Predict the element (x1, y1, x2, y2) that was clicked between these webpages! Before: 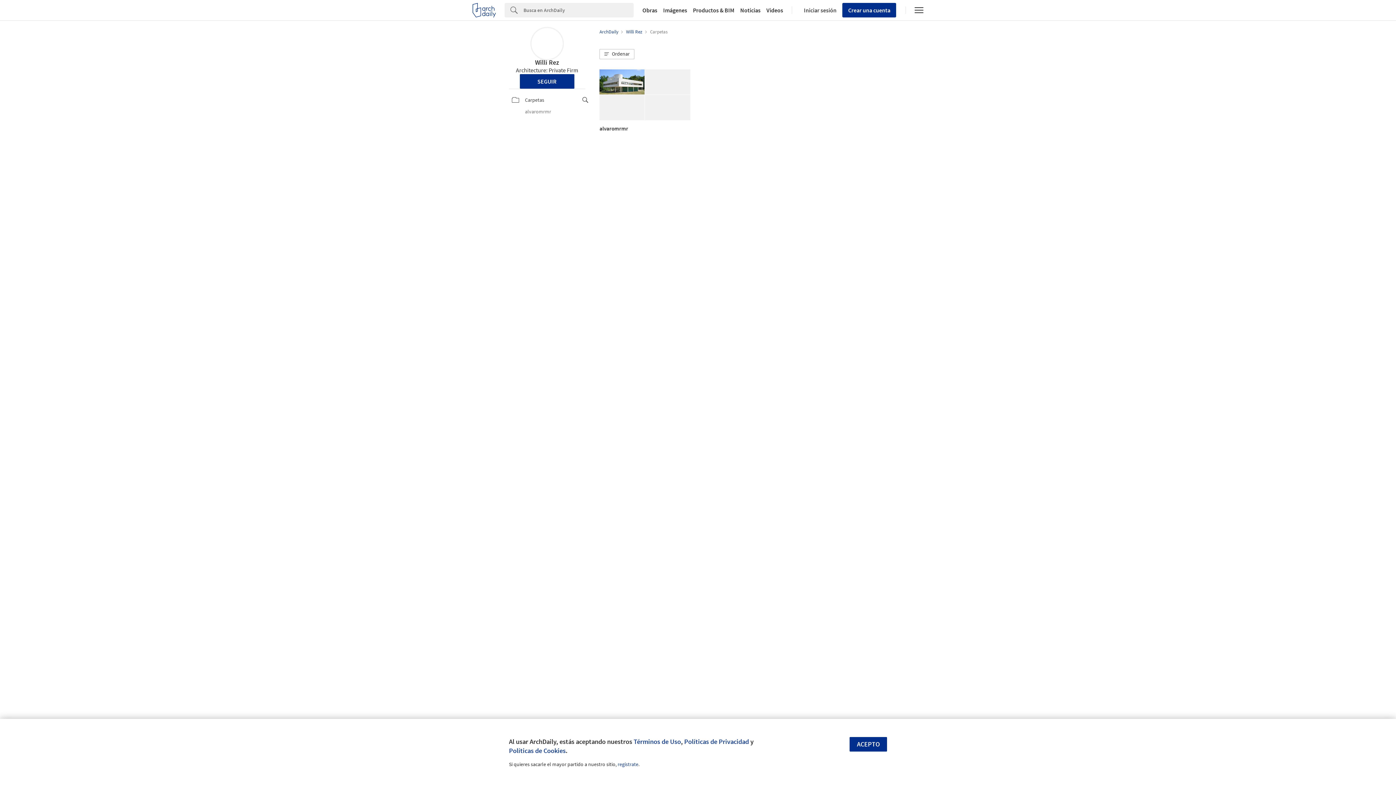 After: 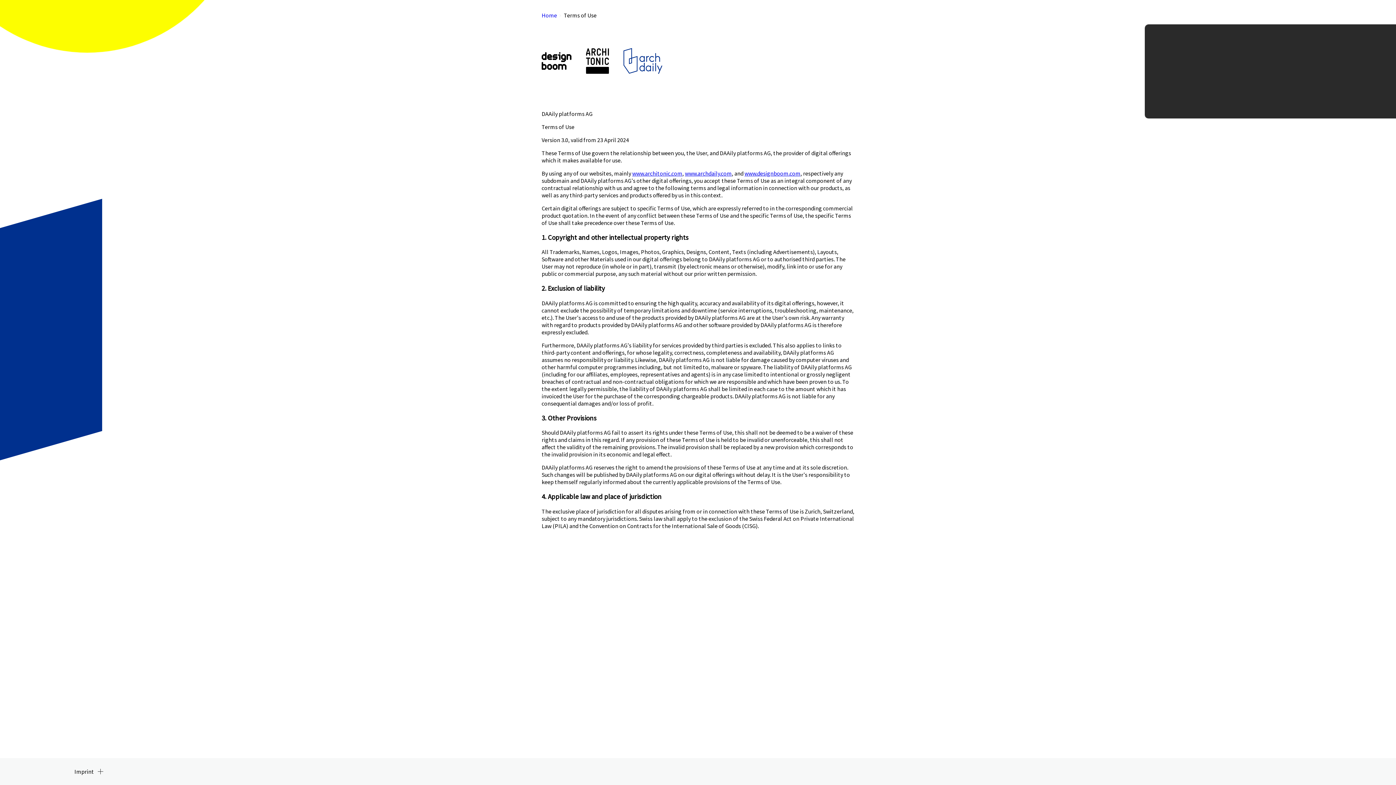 Action: label: Términos de Uso bbox: (633, 737, 681, 746)